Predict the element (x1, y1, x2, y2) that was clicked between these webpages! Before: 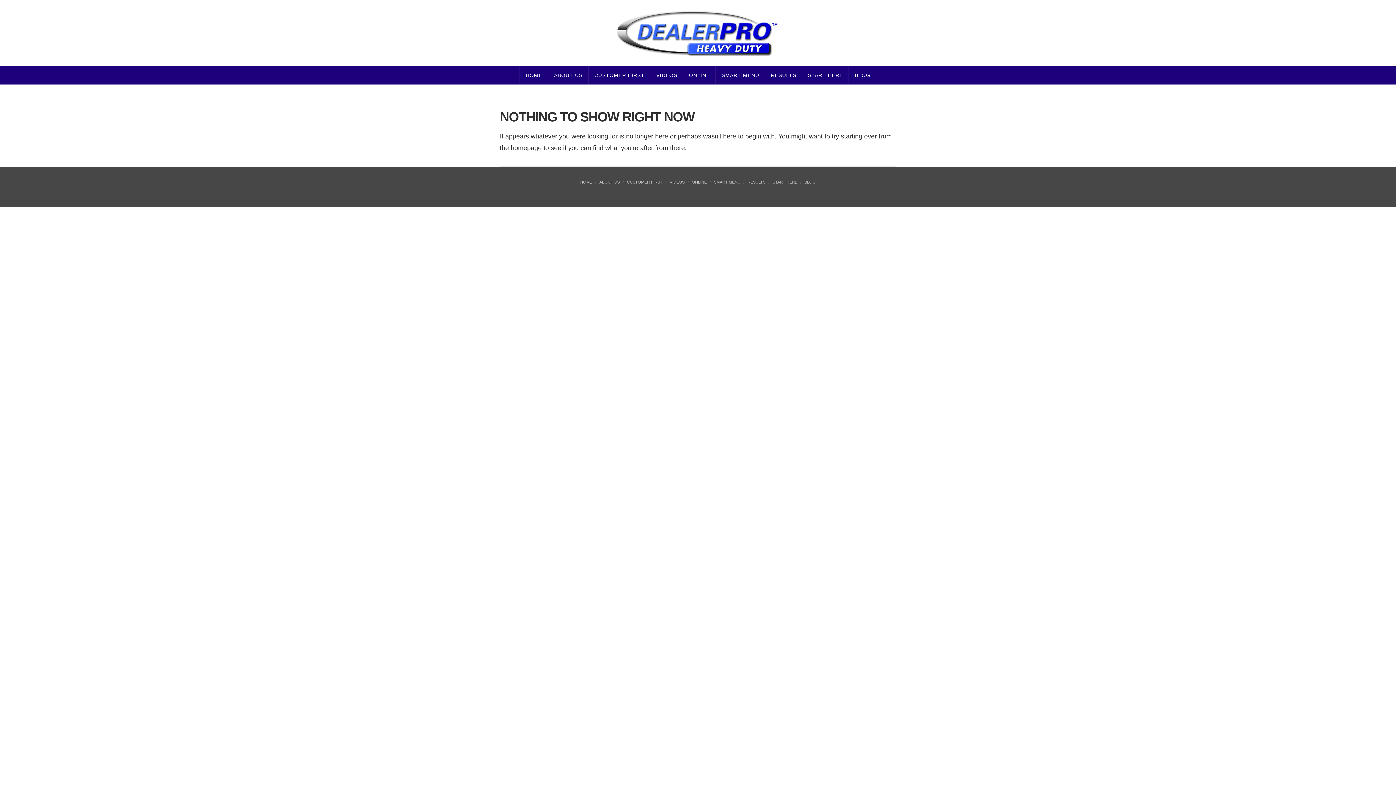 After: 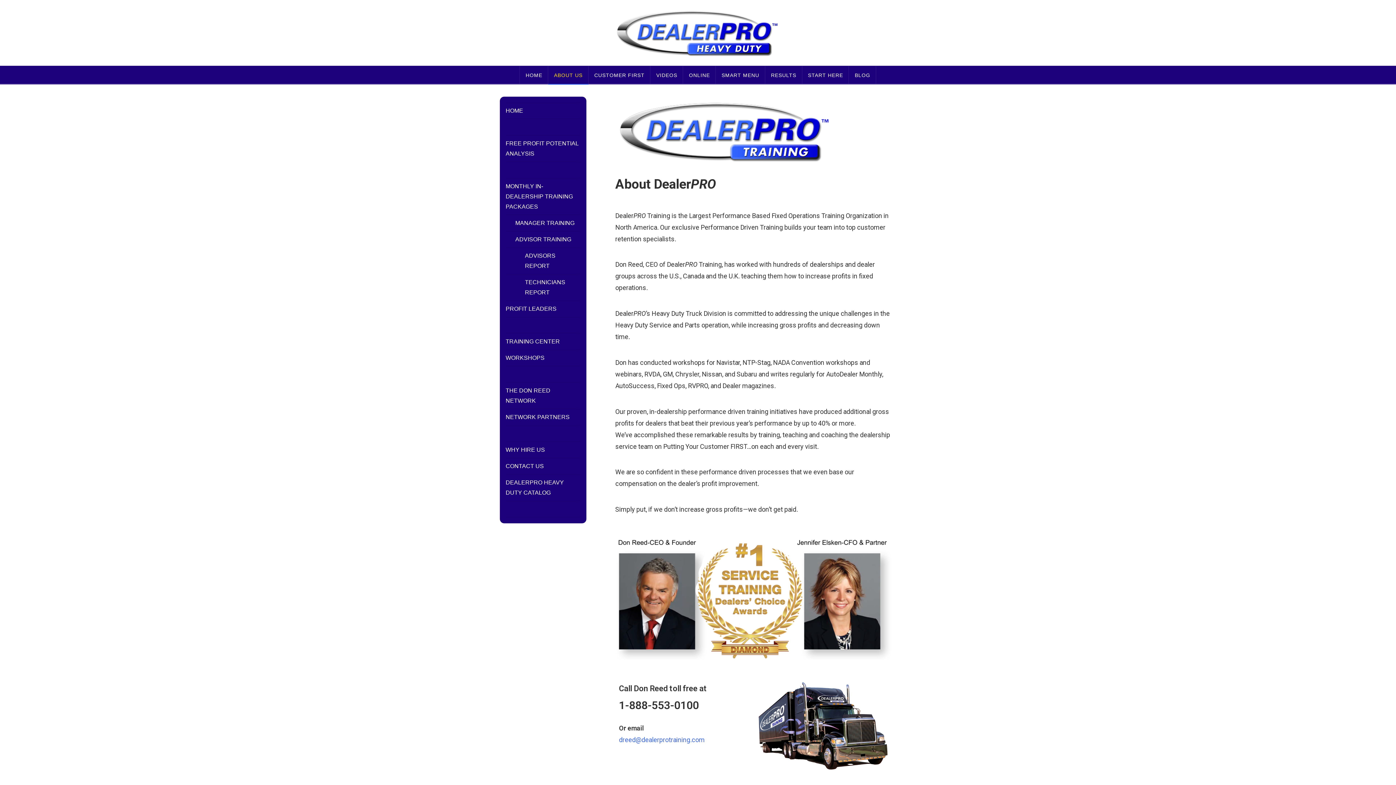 Action: label: ABOUT US bbox: (599, 179, 619, 184)